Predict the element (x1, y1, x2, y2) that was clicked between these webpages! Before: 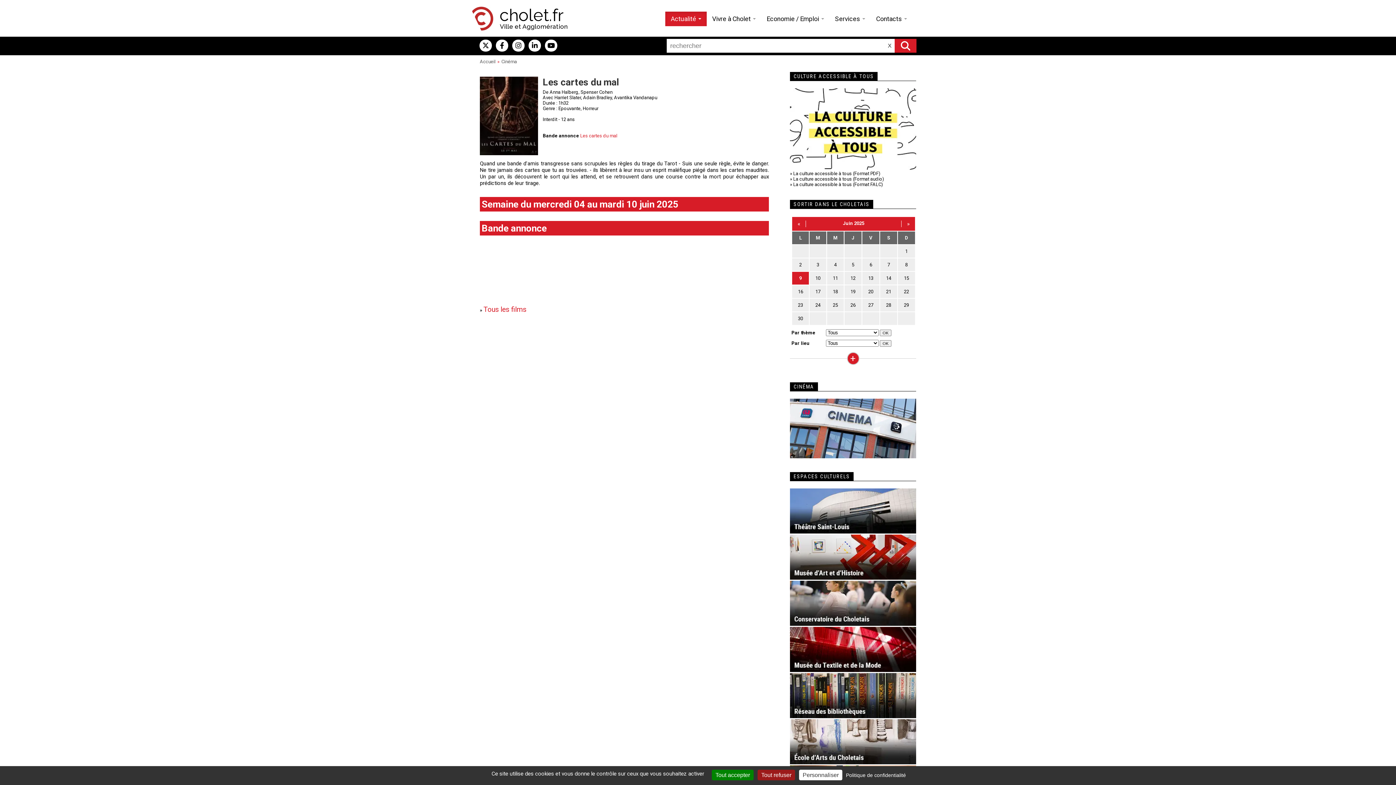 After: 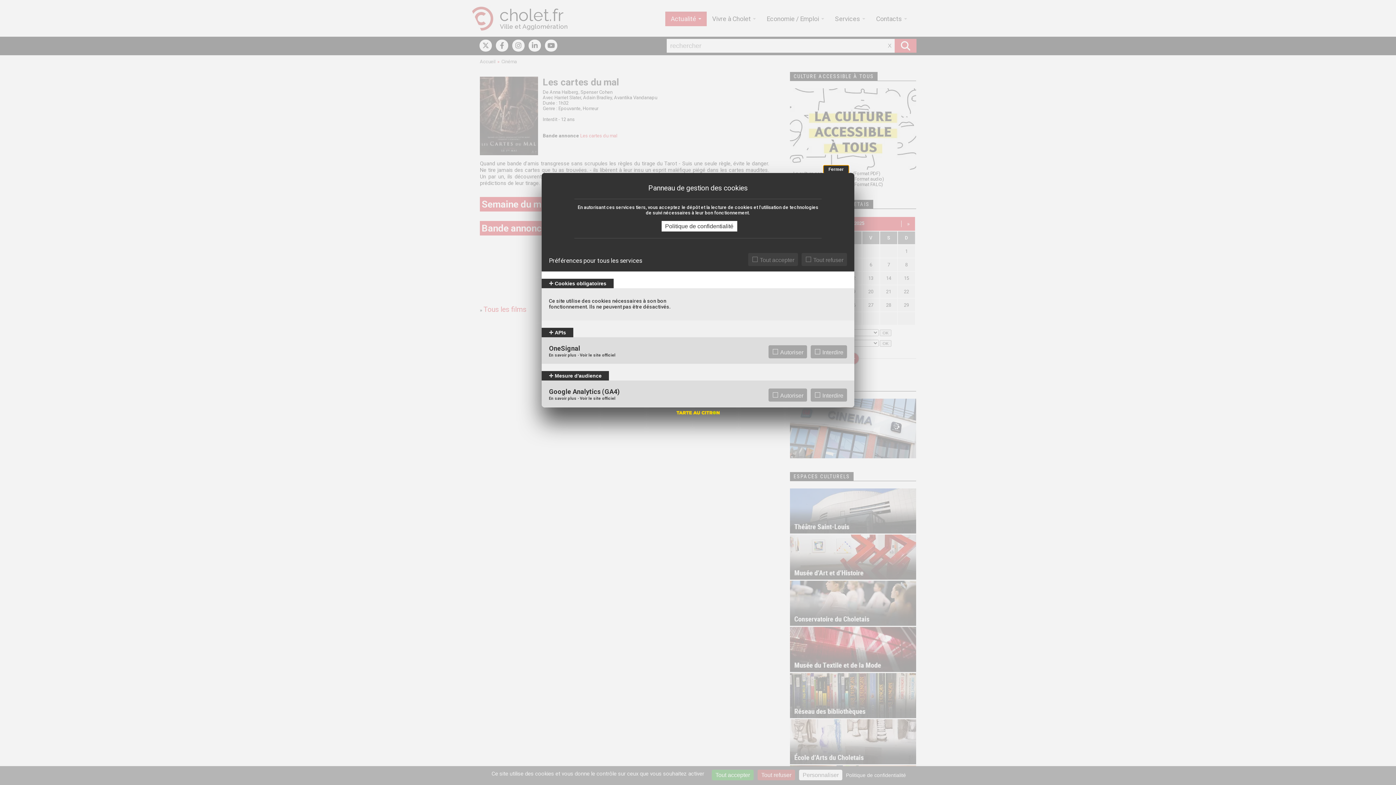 Action: bbox: (799, 770, 842, 780) label: Personnaliser (fenêtre modale)